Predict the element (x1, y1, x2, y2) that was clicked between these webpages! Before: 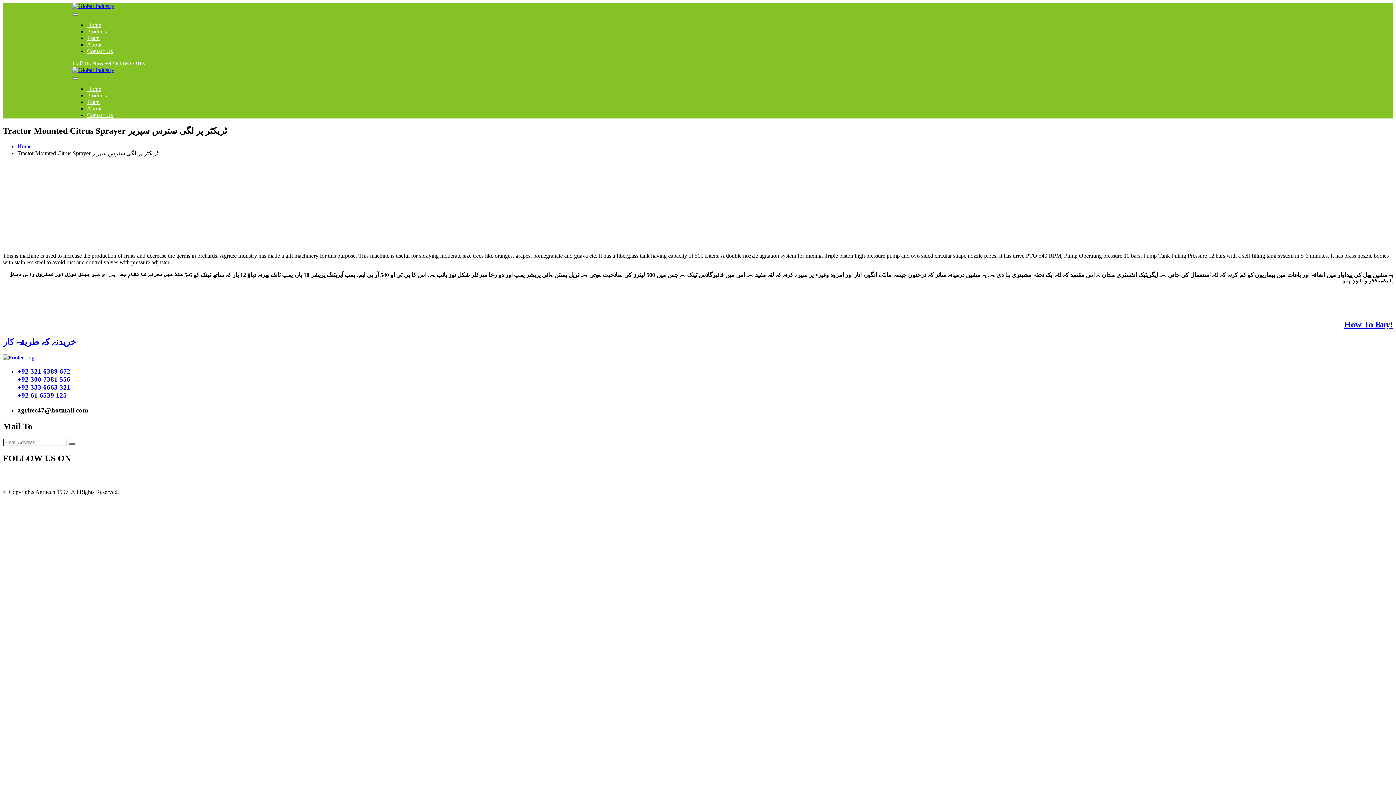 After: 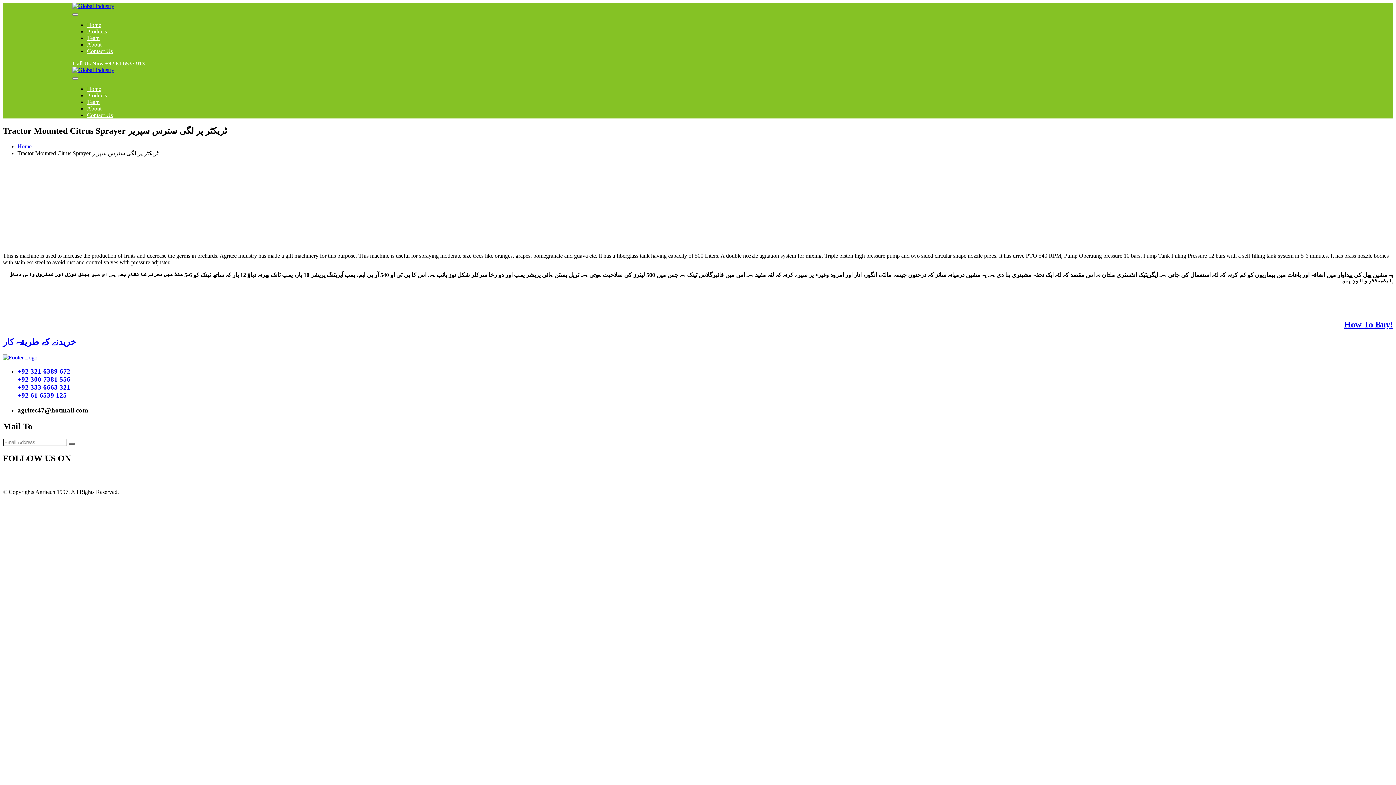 Action: bbox: (17, 383, 1393, 391) label: +92 333 6663 321